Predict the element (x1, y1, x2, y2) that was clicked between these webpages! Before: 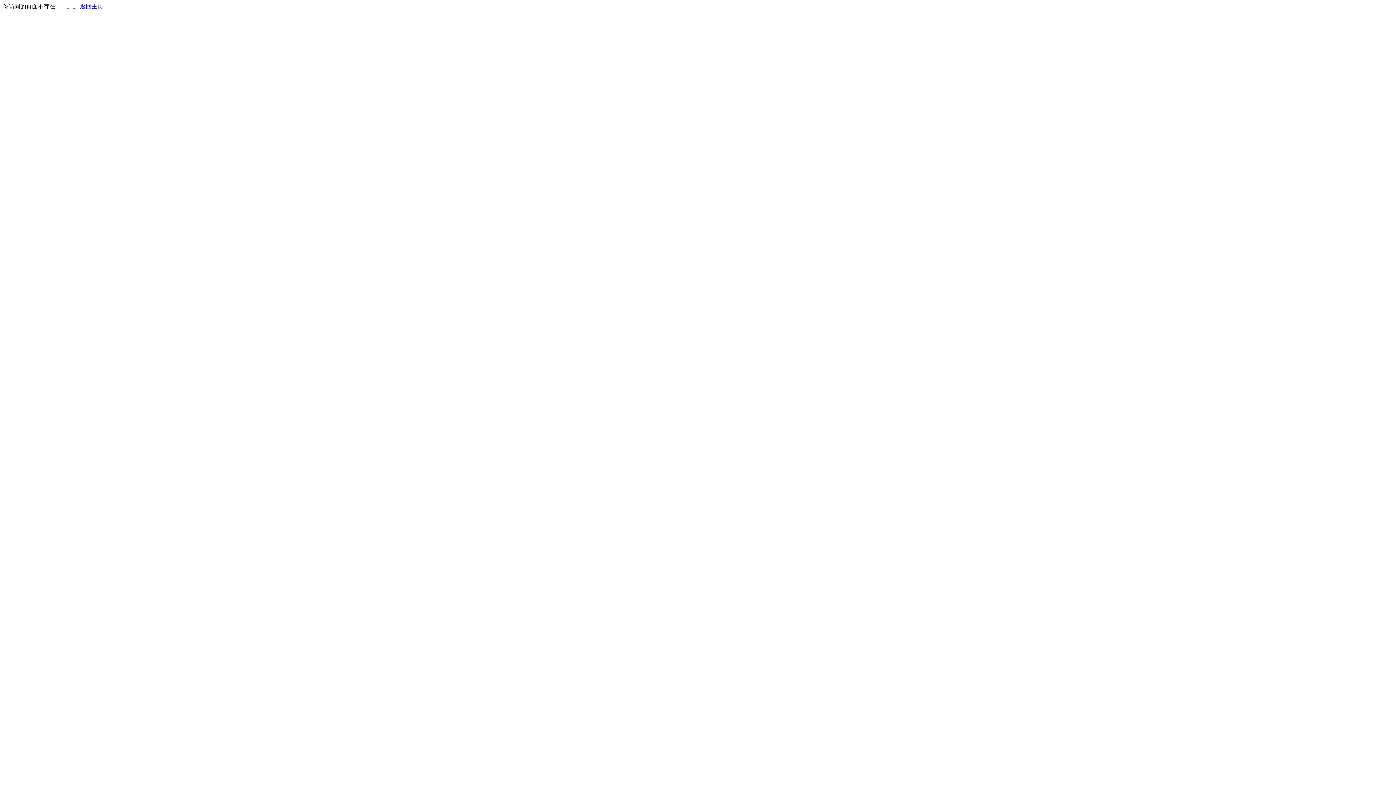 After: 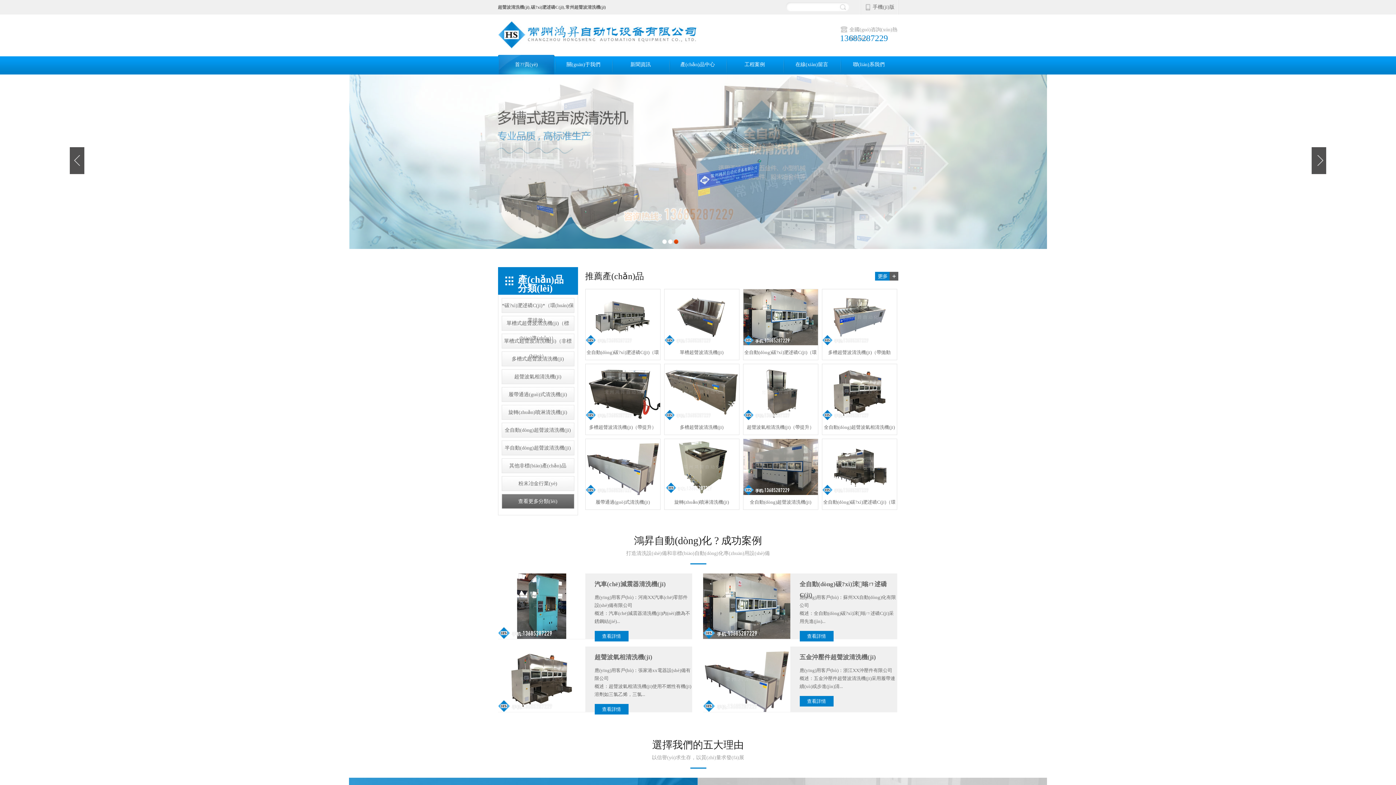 Action: bbox: (80, 3, 103, 9) label: 返回主页